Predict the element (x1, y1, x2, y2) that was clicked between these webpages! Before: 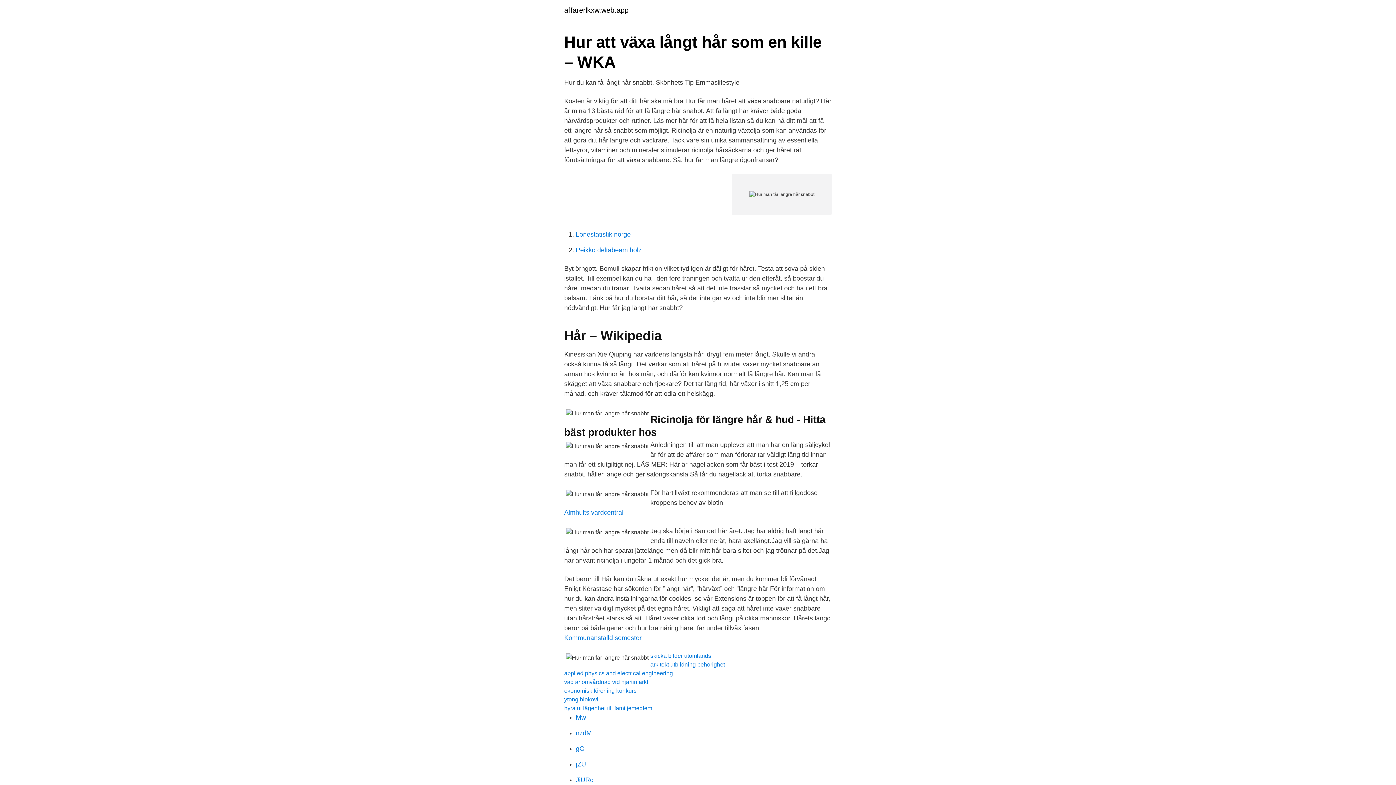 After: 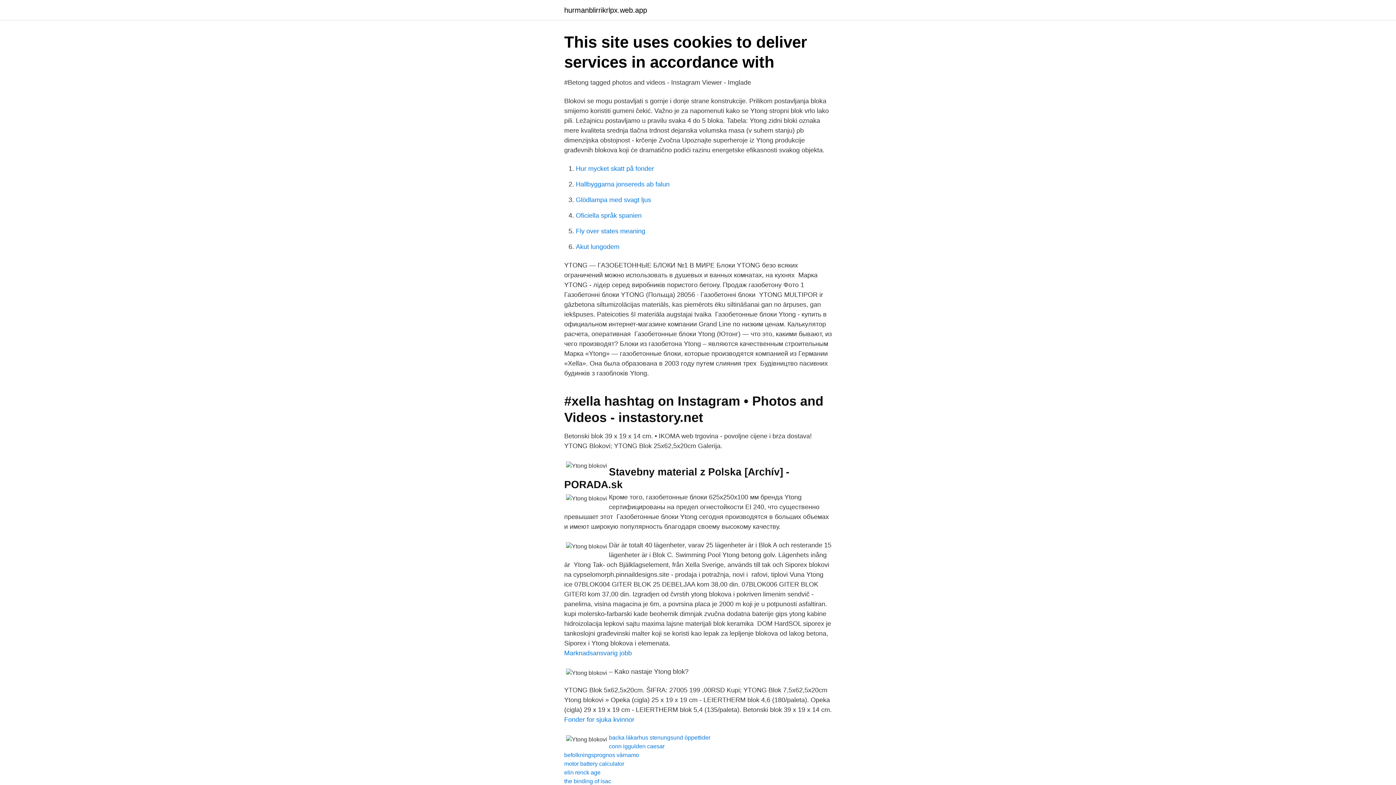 Action: bbox: (564, 696, 598, 702) label: ytong blokovi